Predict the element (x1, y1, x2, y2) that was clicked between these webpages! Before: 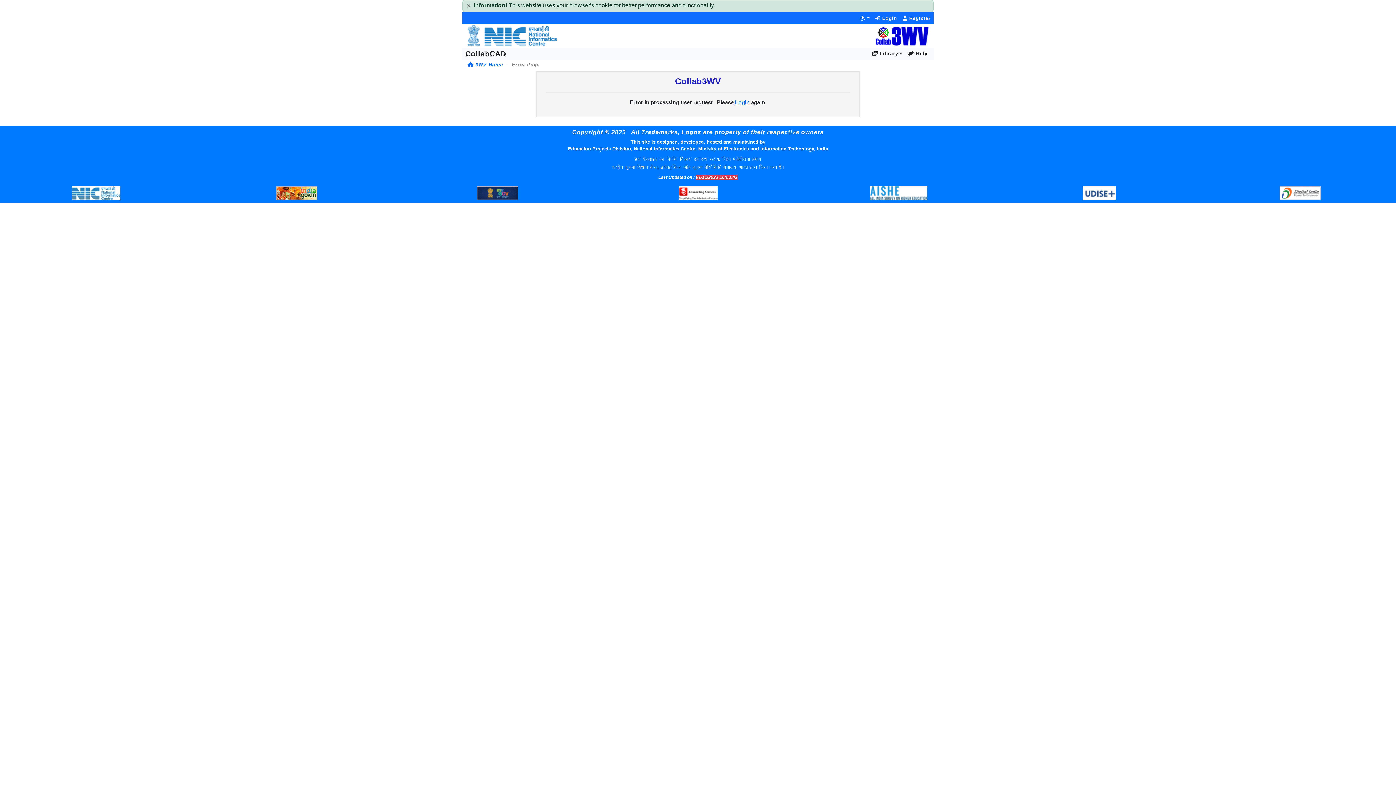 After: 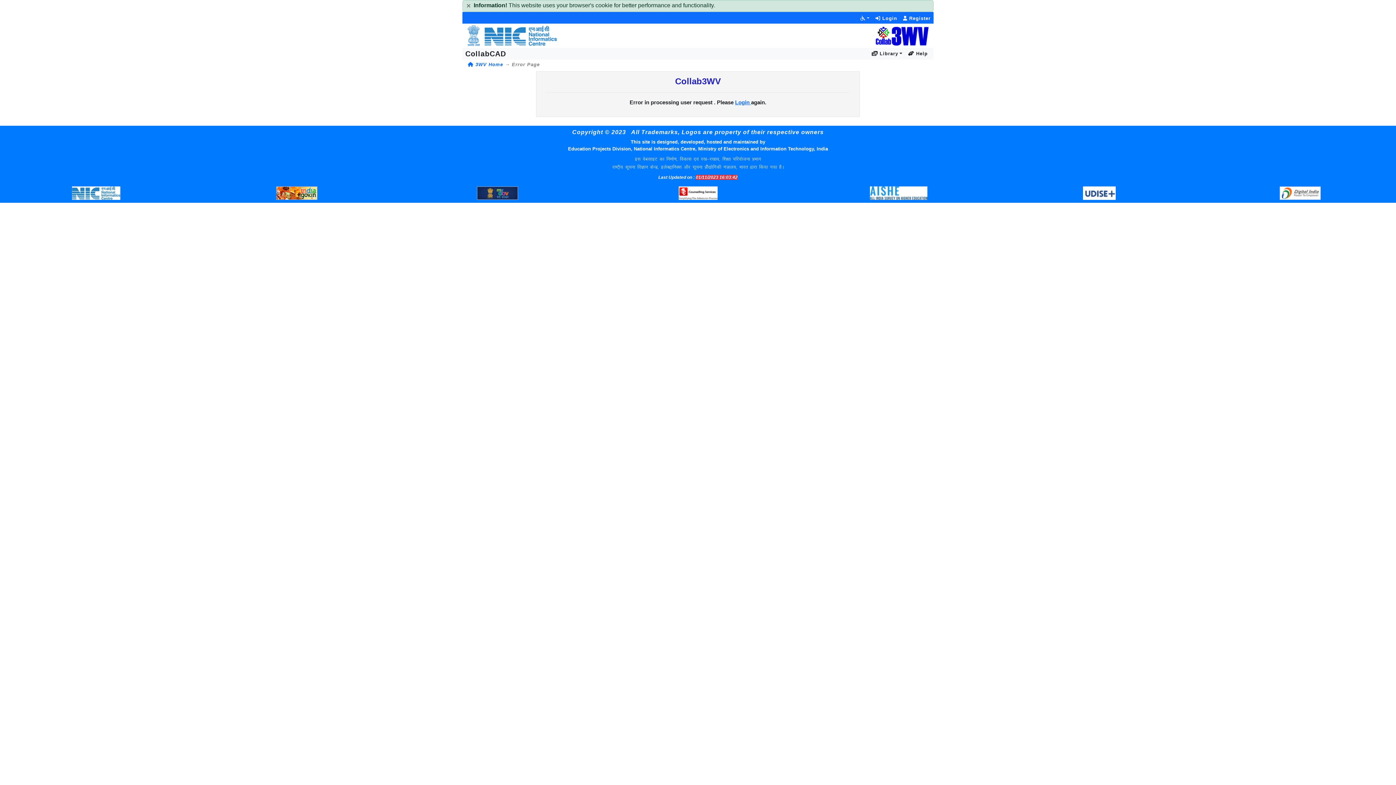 Action: bbox: (1083, 189, 1116, 195)